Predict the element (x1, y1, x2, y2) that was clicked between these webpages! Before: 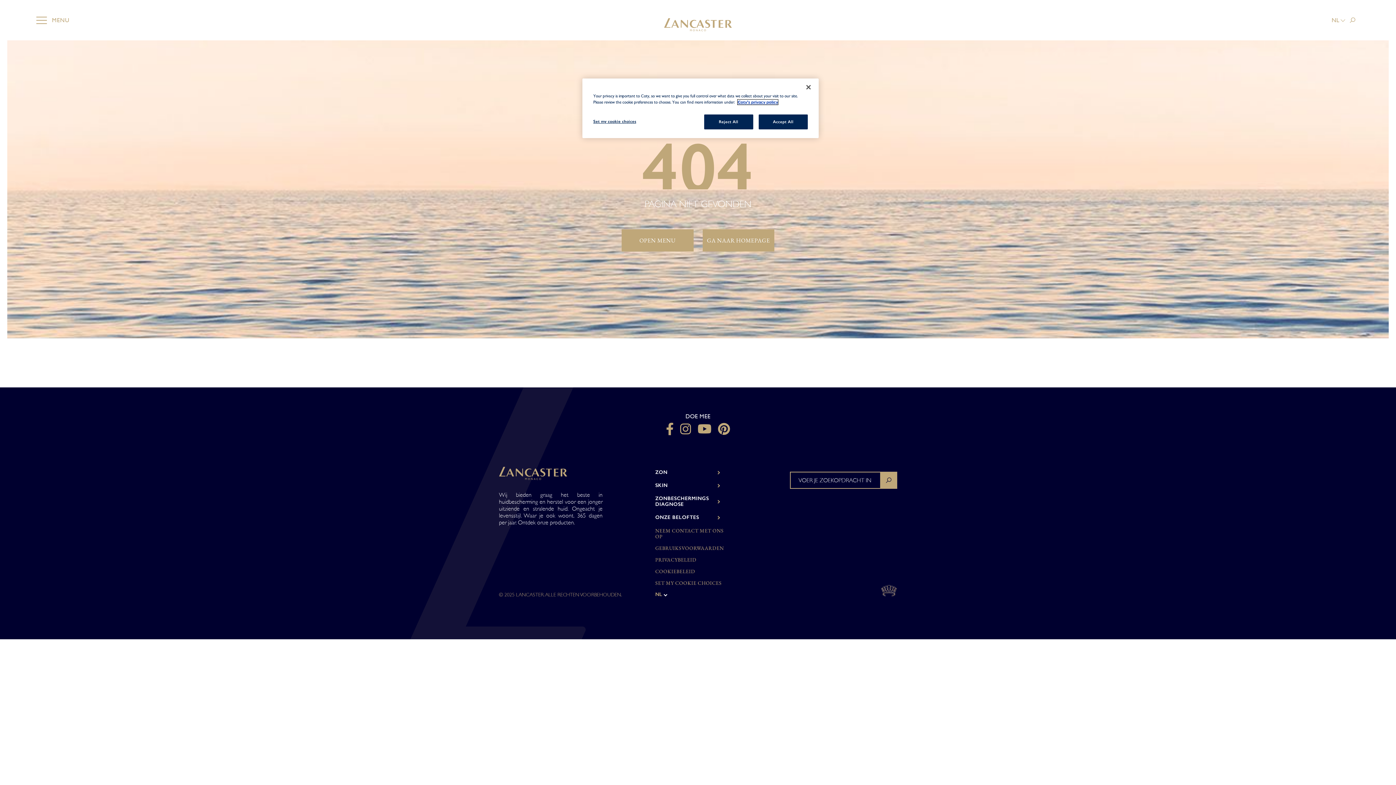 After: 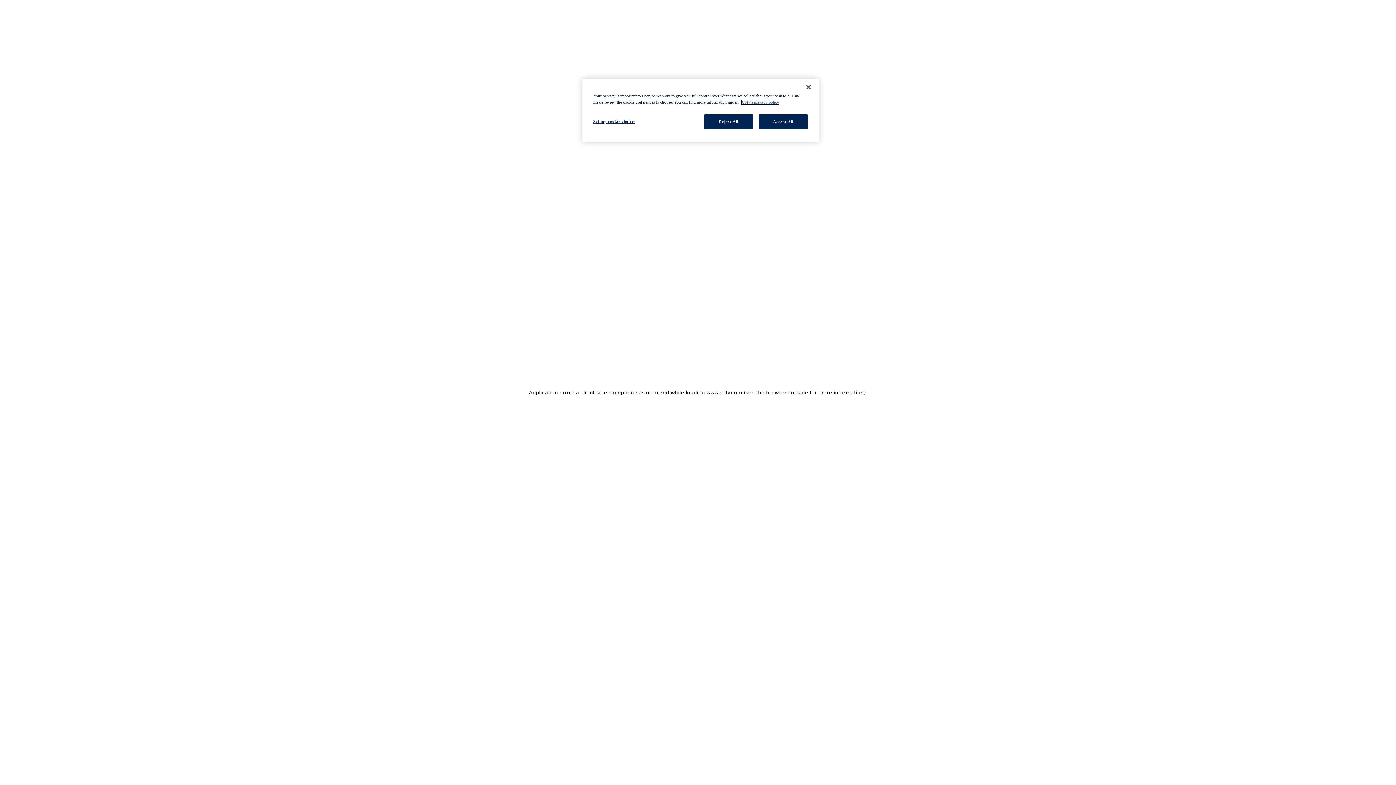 Action: bbox: (655, 557, 696, 562) label: PRIVACYBELEID